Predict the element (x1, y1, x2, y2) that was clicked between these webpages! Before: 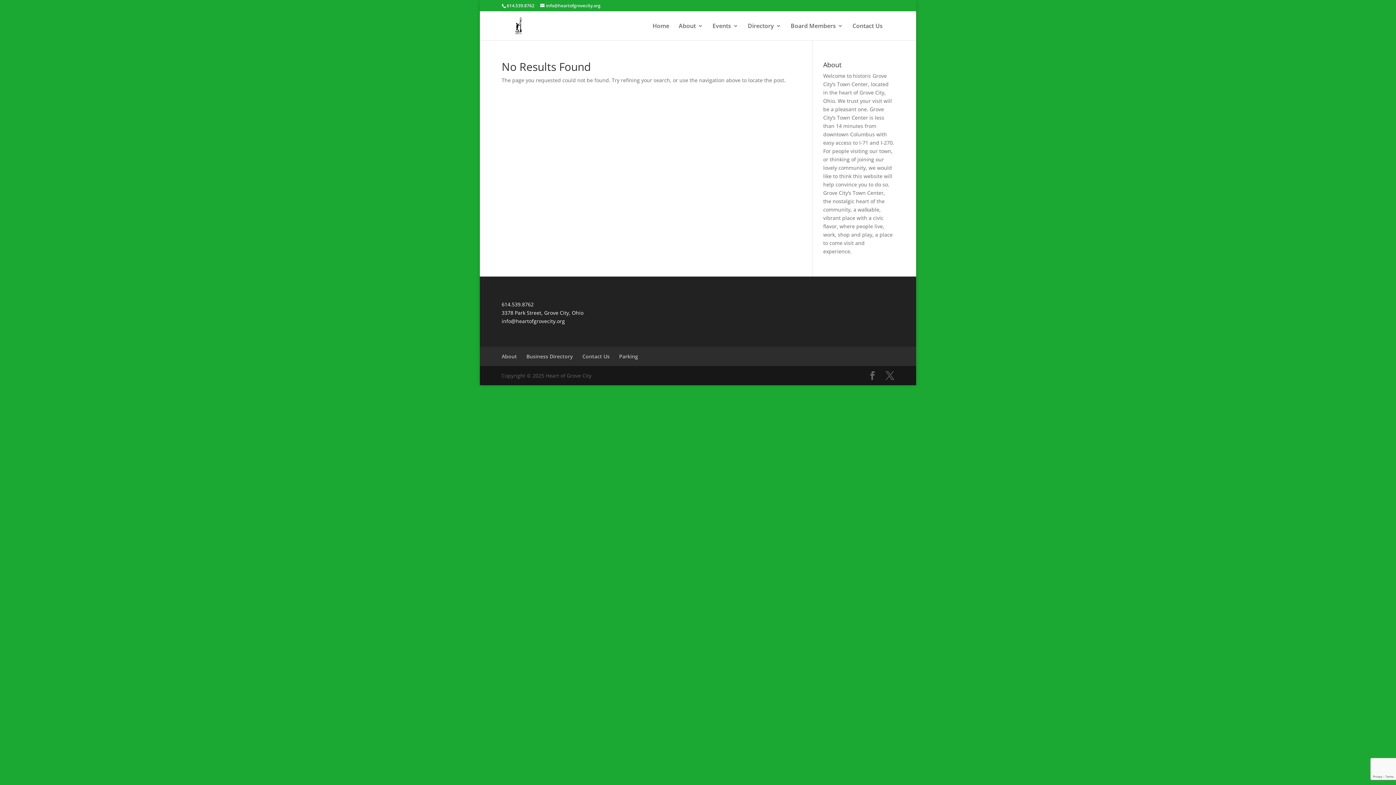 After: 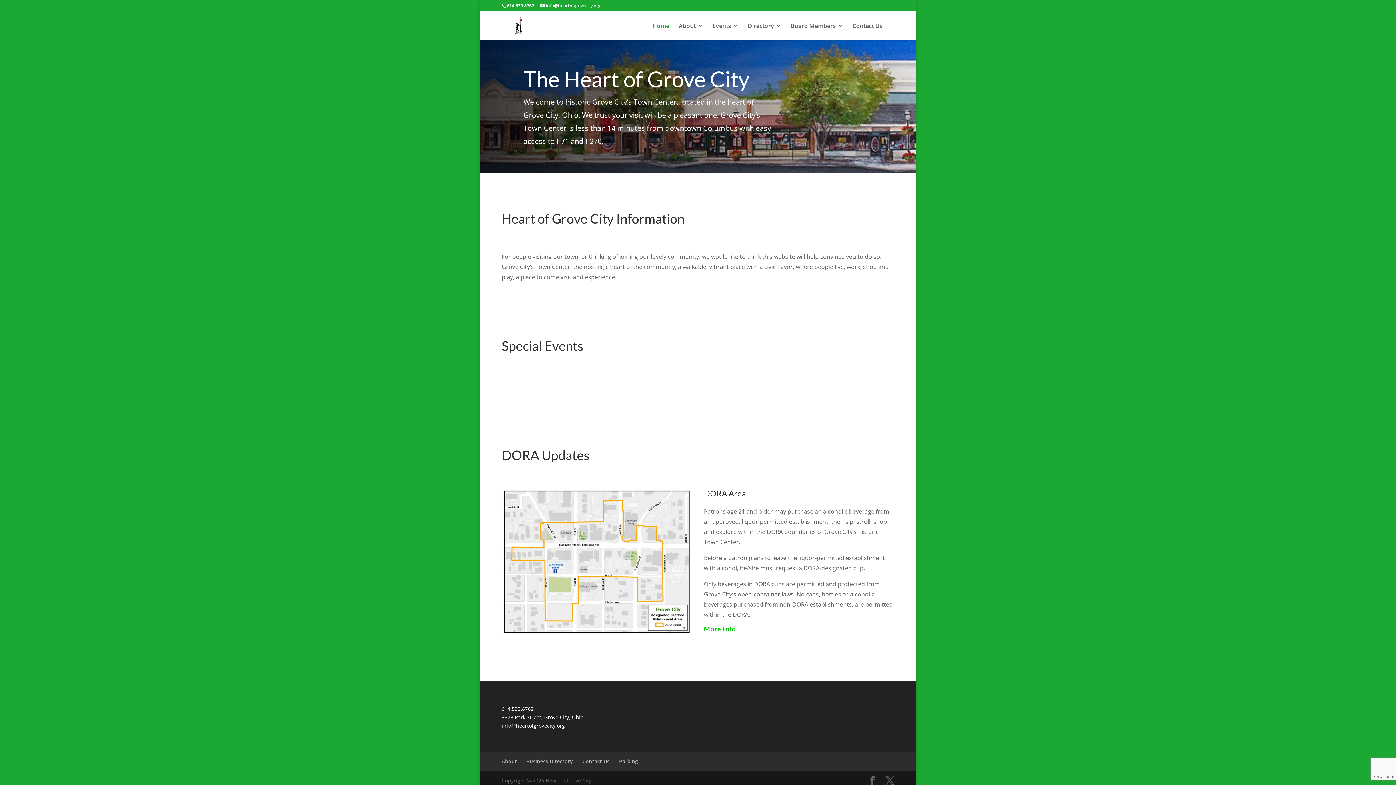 Action: label: Home bbox: (652, 23, 669, 40)